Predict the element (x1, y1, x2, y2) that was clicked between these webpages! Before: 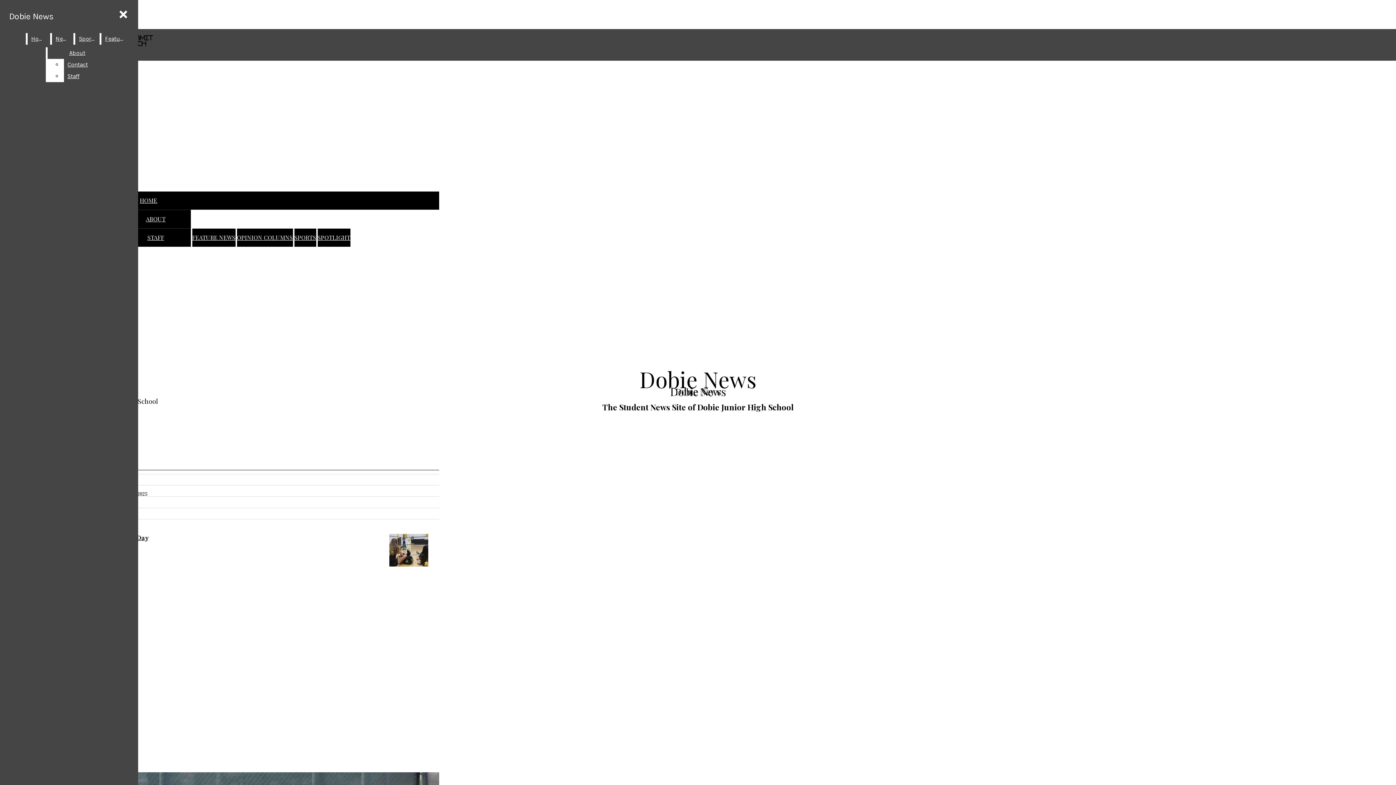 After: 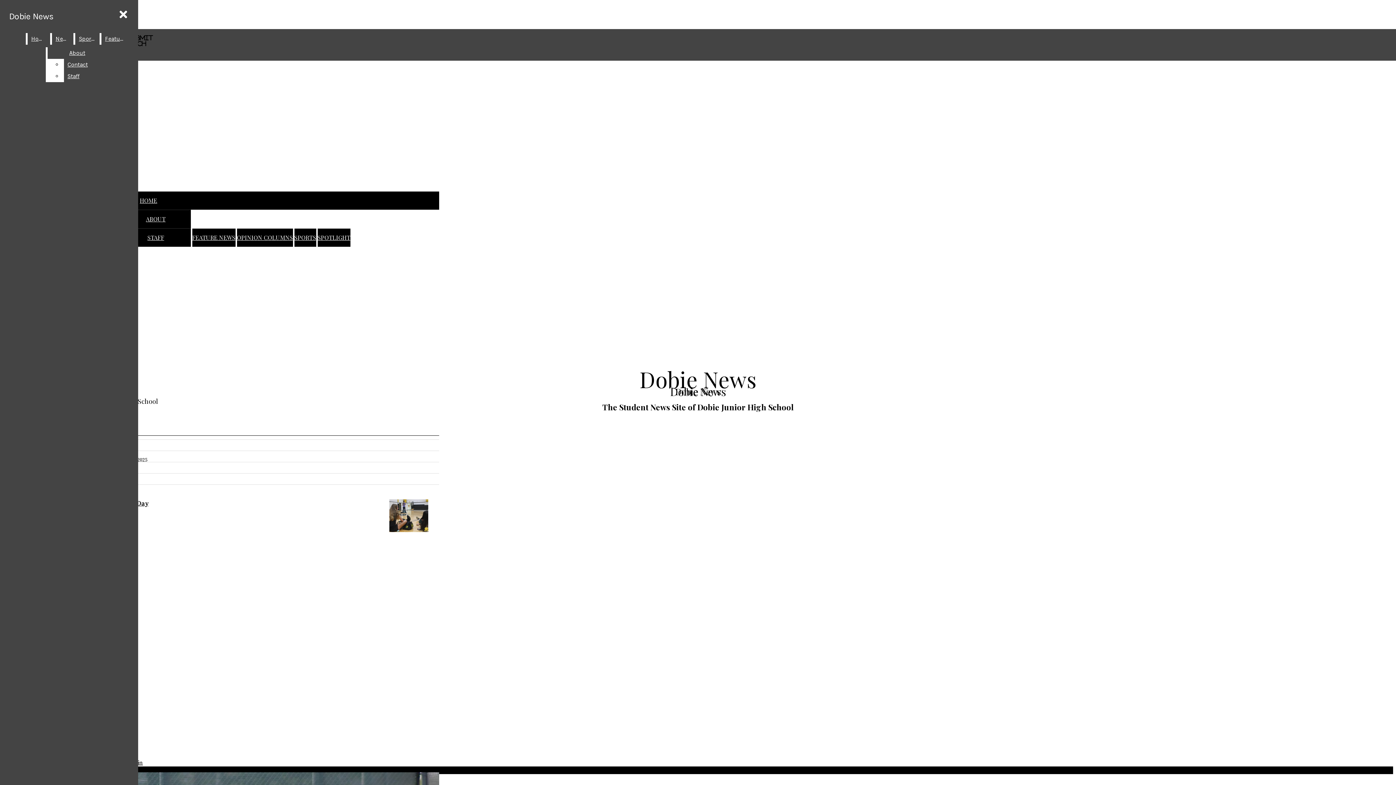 Action: bbox: (52, 33, 72, 44) label: News